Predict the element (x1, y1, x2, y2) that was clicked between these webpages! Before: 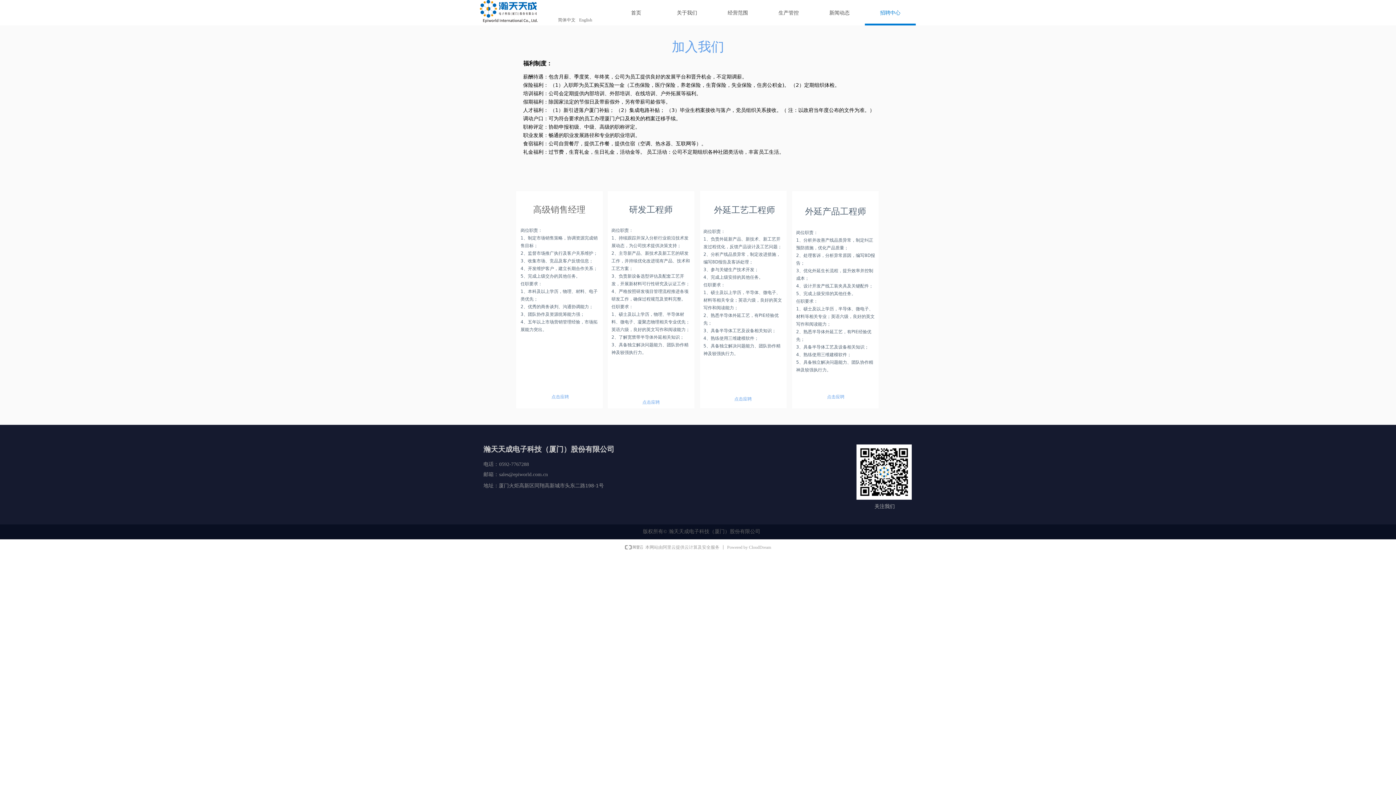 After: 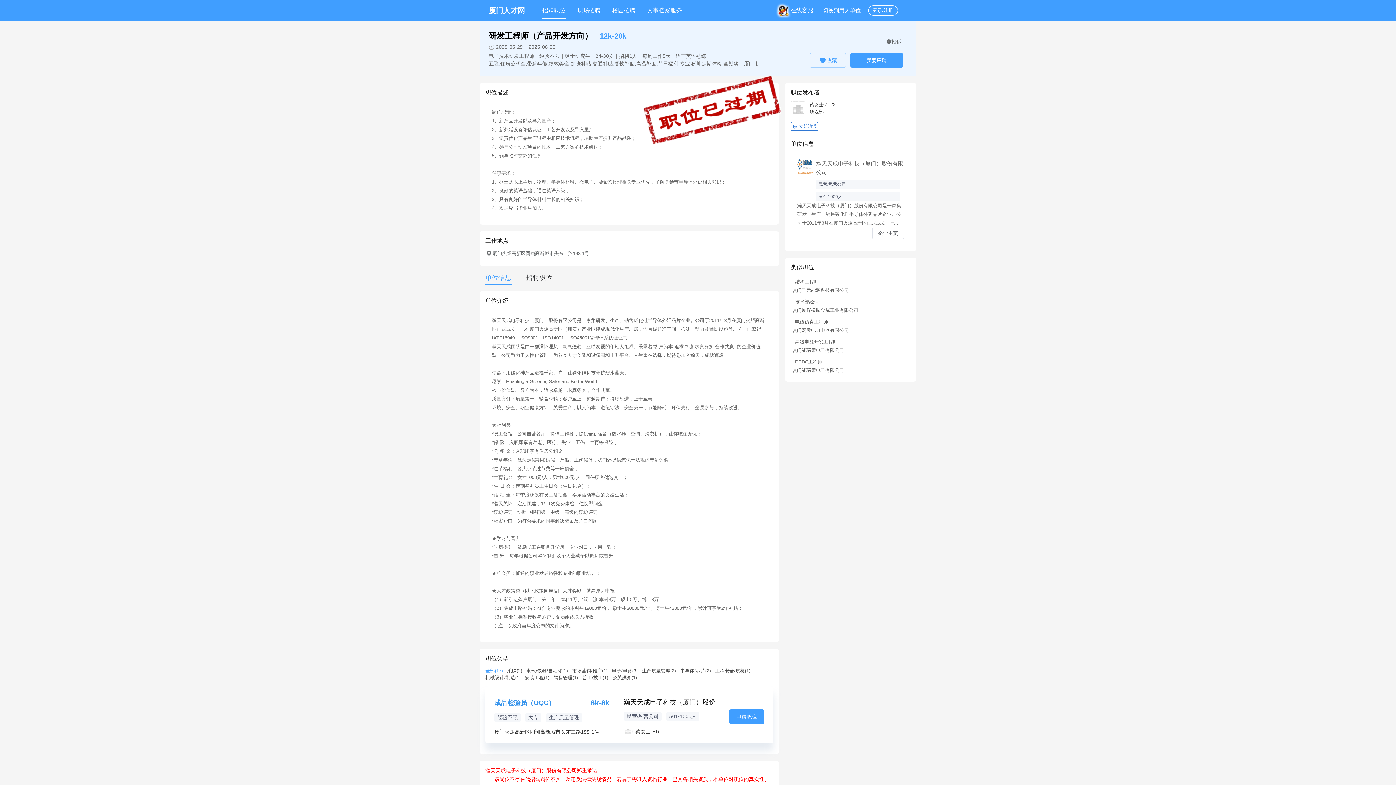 Action: bbox: (642, 400, 660, 405) label: 点击应聘